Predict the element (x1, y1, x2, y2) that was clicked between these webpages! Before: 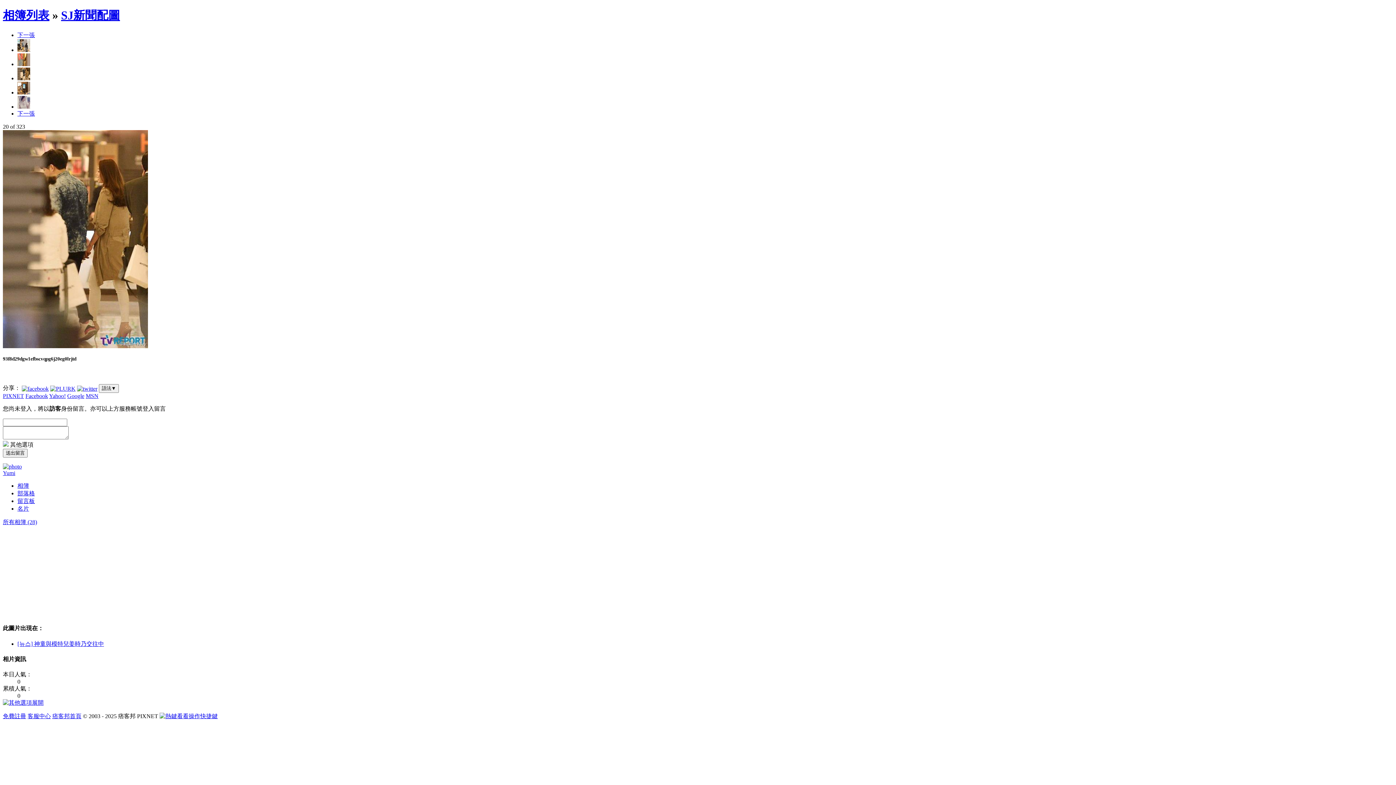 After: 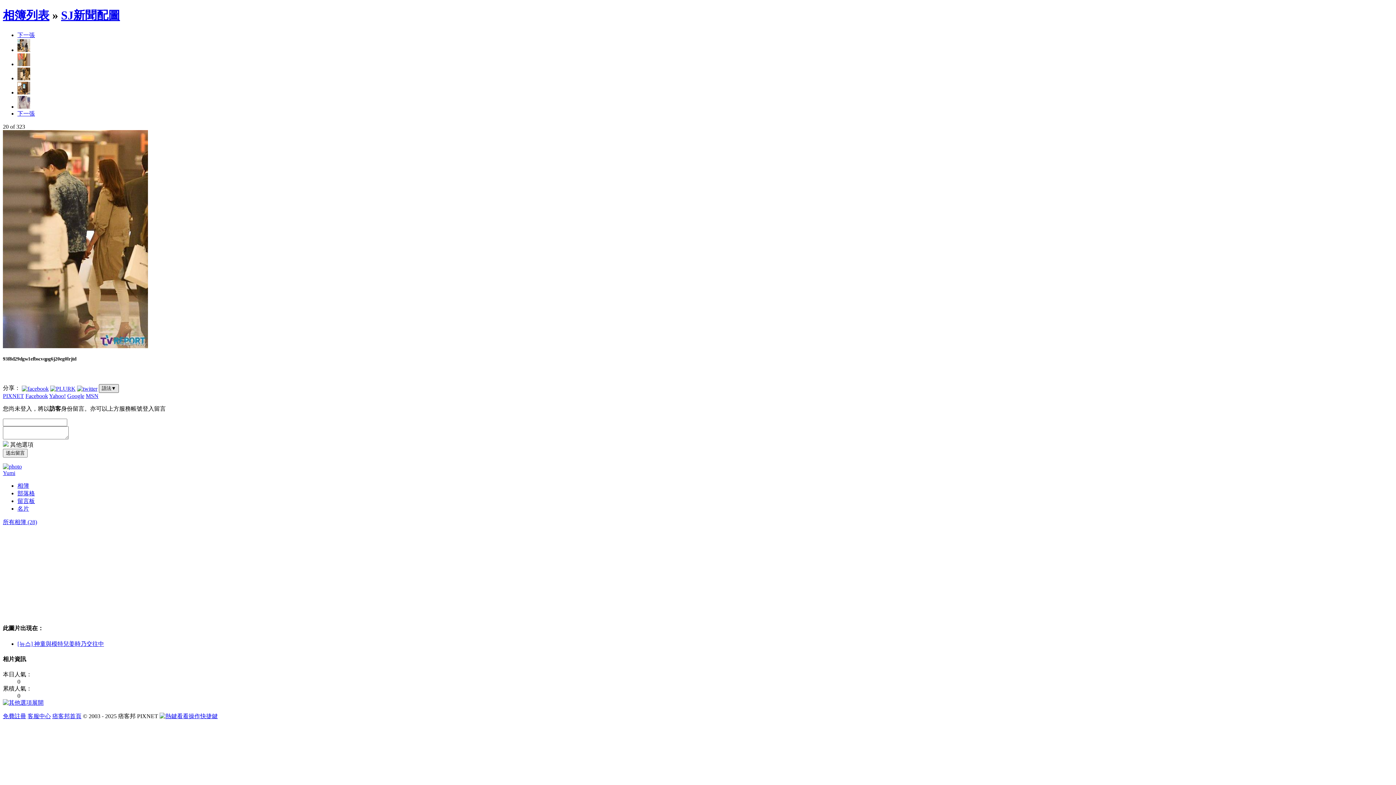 Action: bbox: (98, 384, 118, 393) label: 語法▼